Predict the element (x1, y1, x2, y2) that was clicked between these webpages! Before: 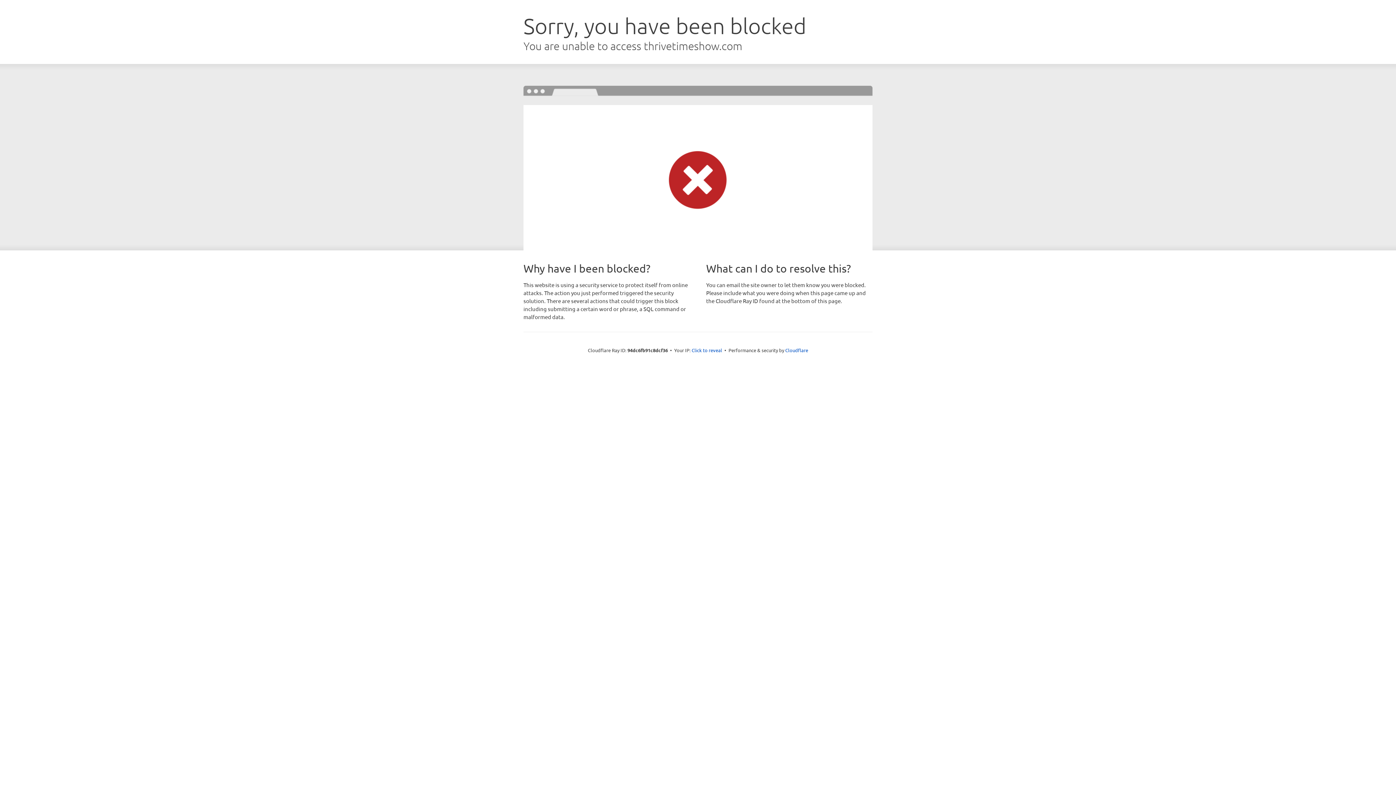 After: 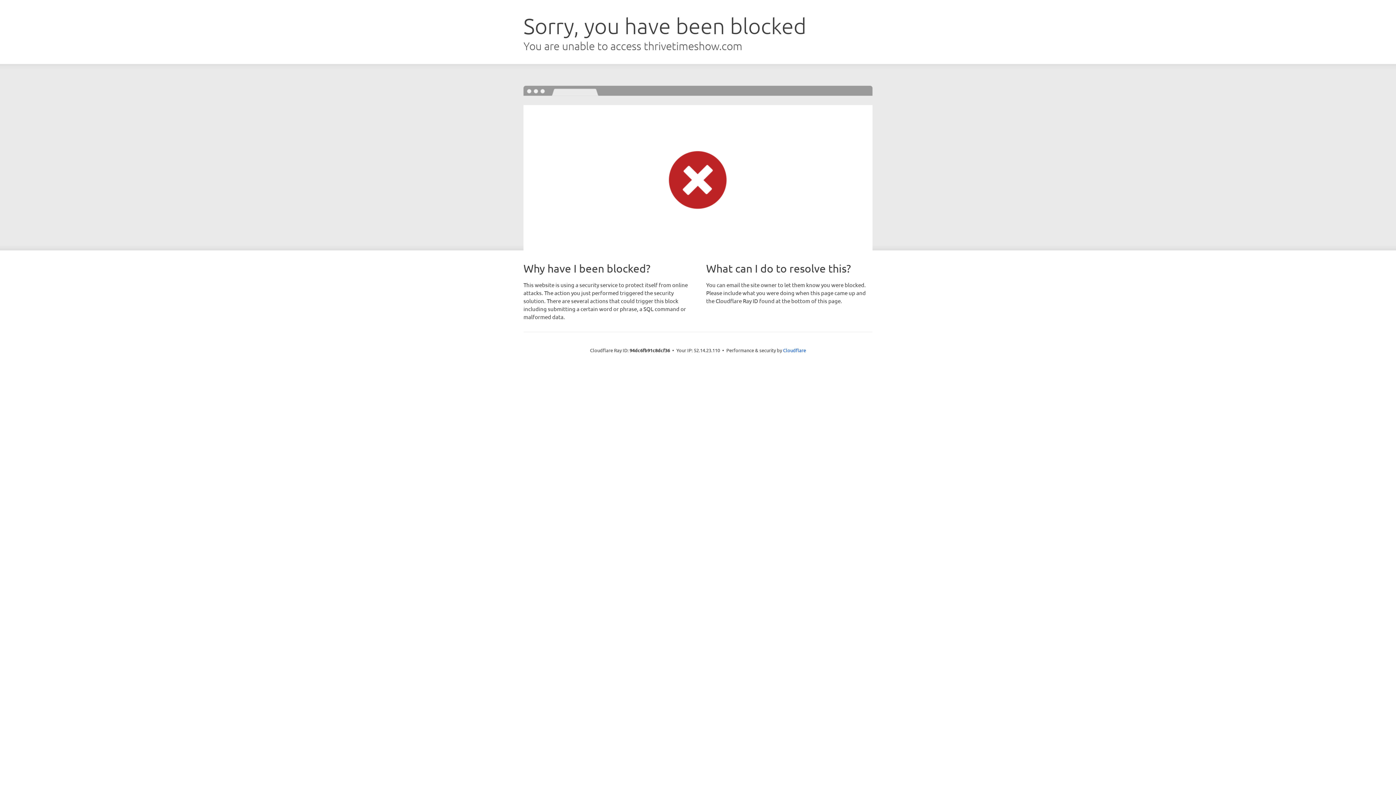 Action: bbox: (691, 346, 722, 353) label: Click to reveal